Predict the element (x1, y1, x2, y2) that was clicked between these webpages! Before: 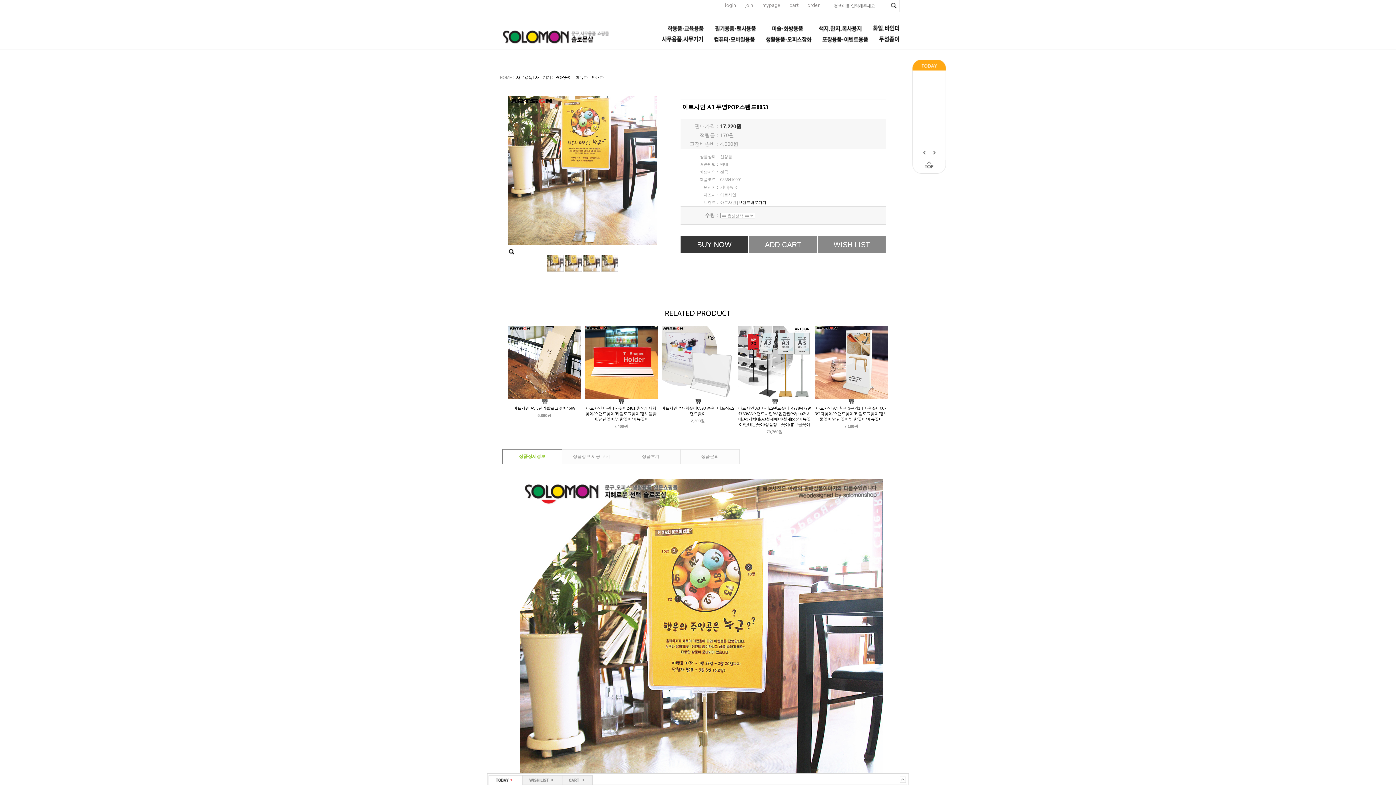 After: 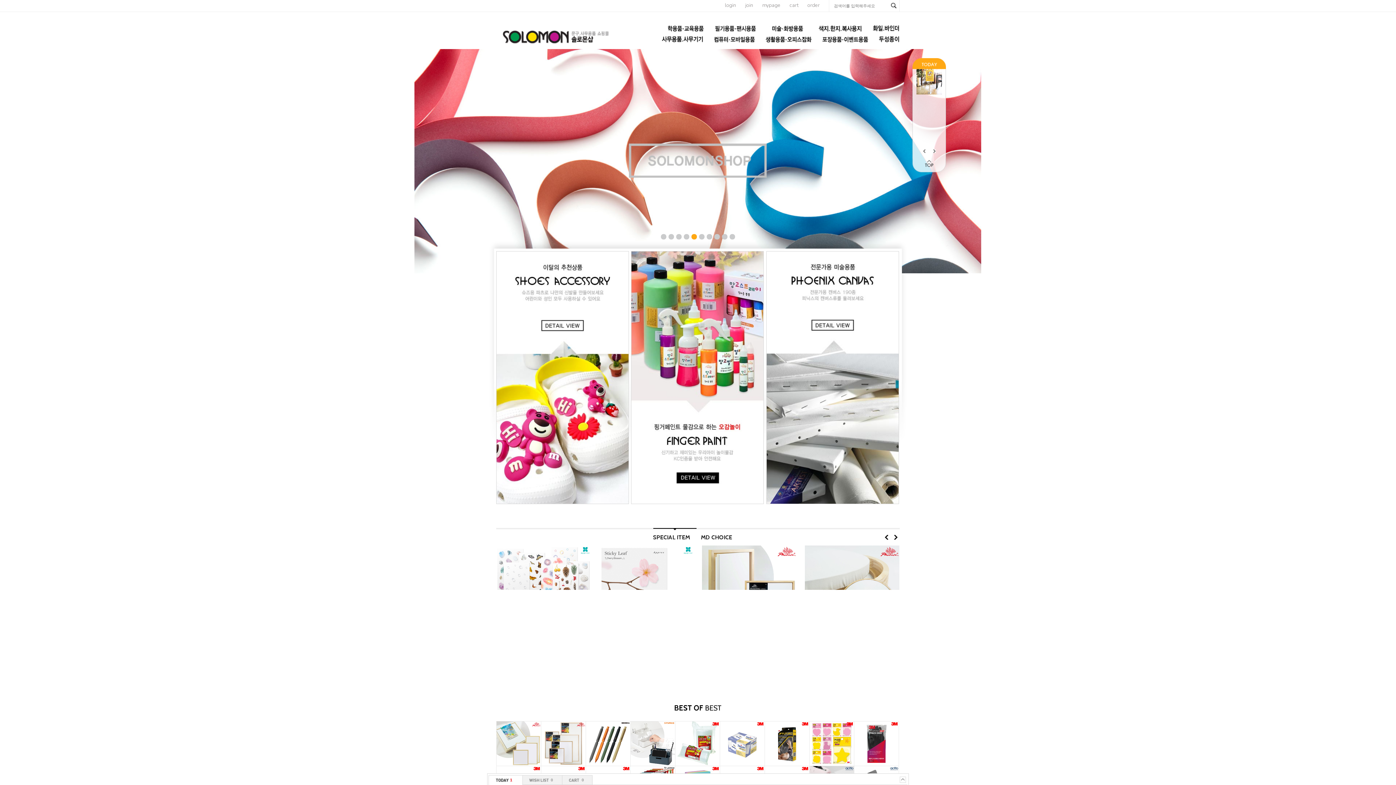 Action: bbox: (496, 44, 627, 48)